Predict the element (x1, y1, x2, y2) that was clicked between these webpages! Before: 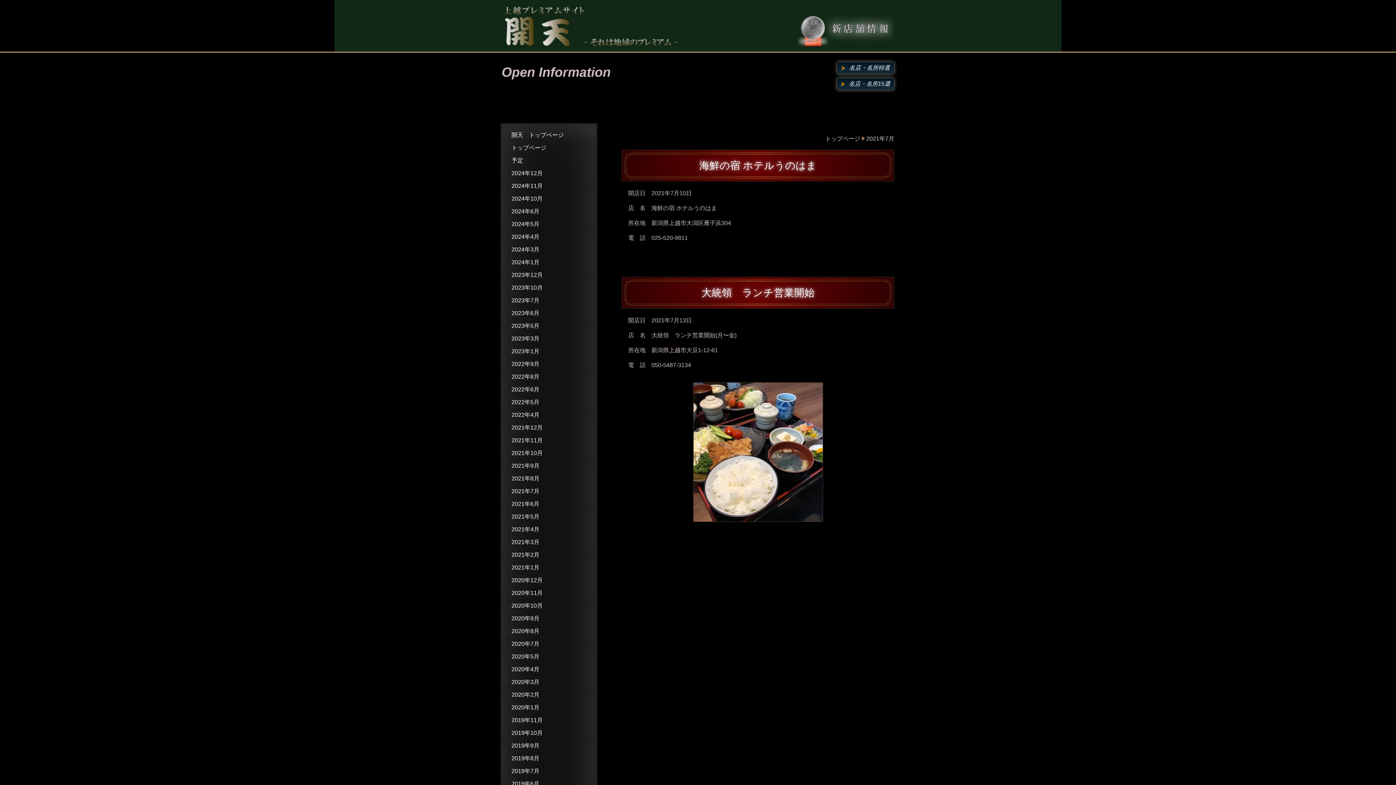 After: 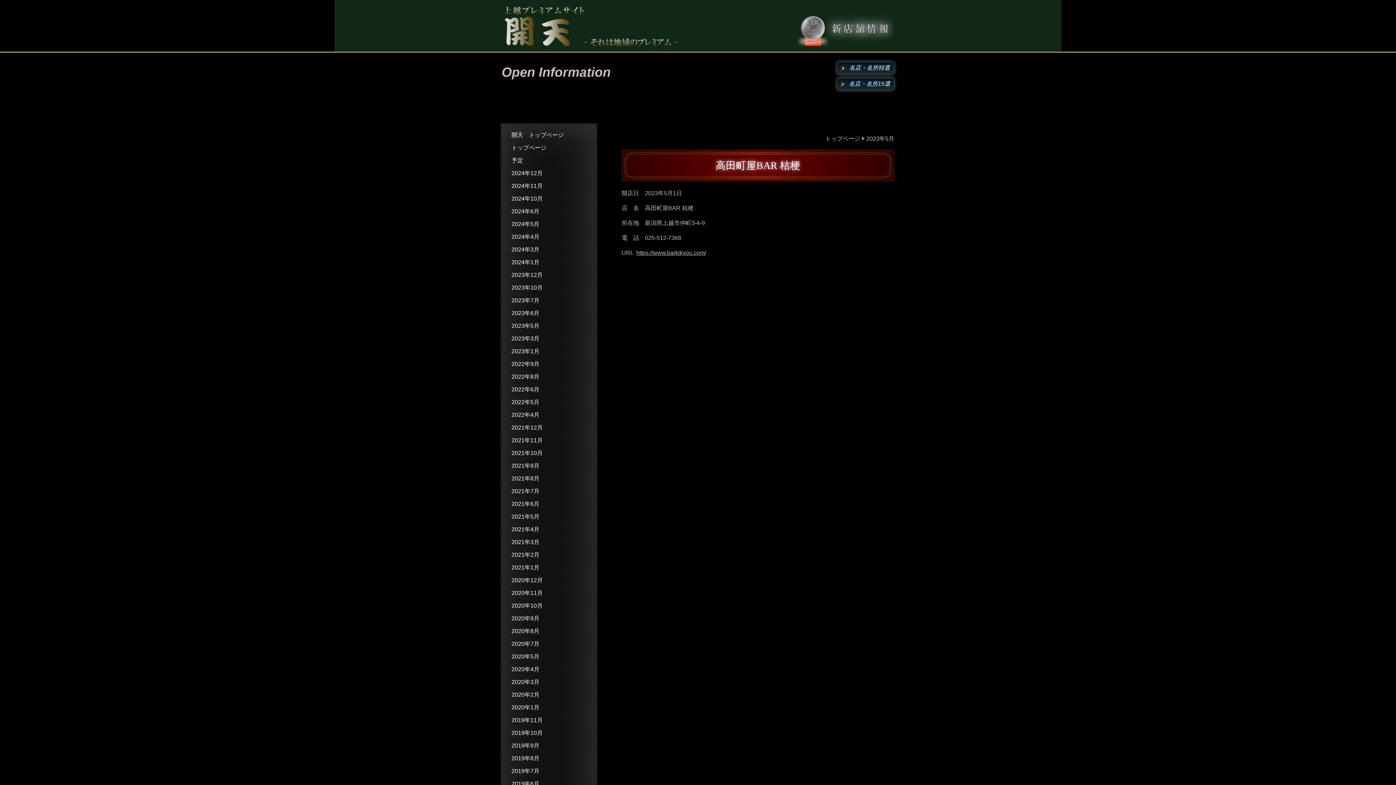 Action: bbox: (505, 320, 592, 332) label: 2023年5月